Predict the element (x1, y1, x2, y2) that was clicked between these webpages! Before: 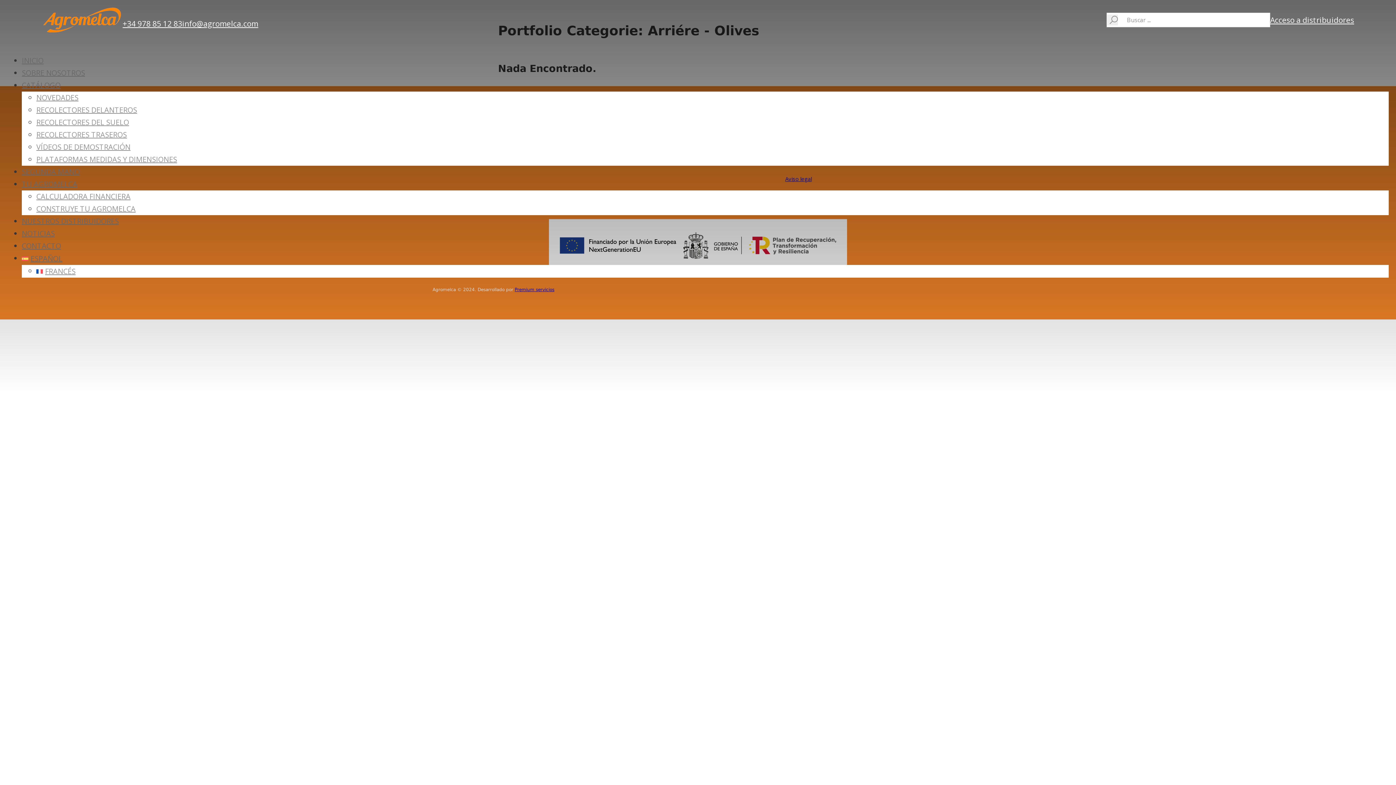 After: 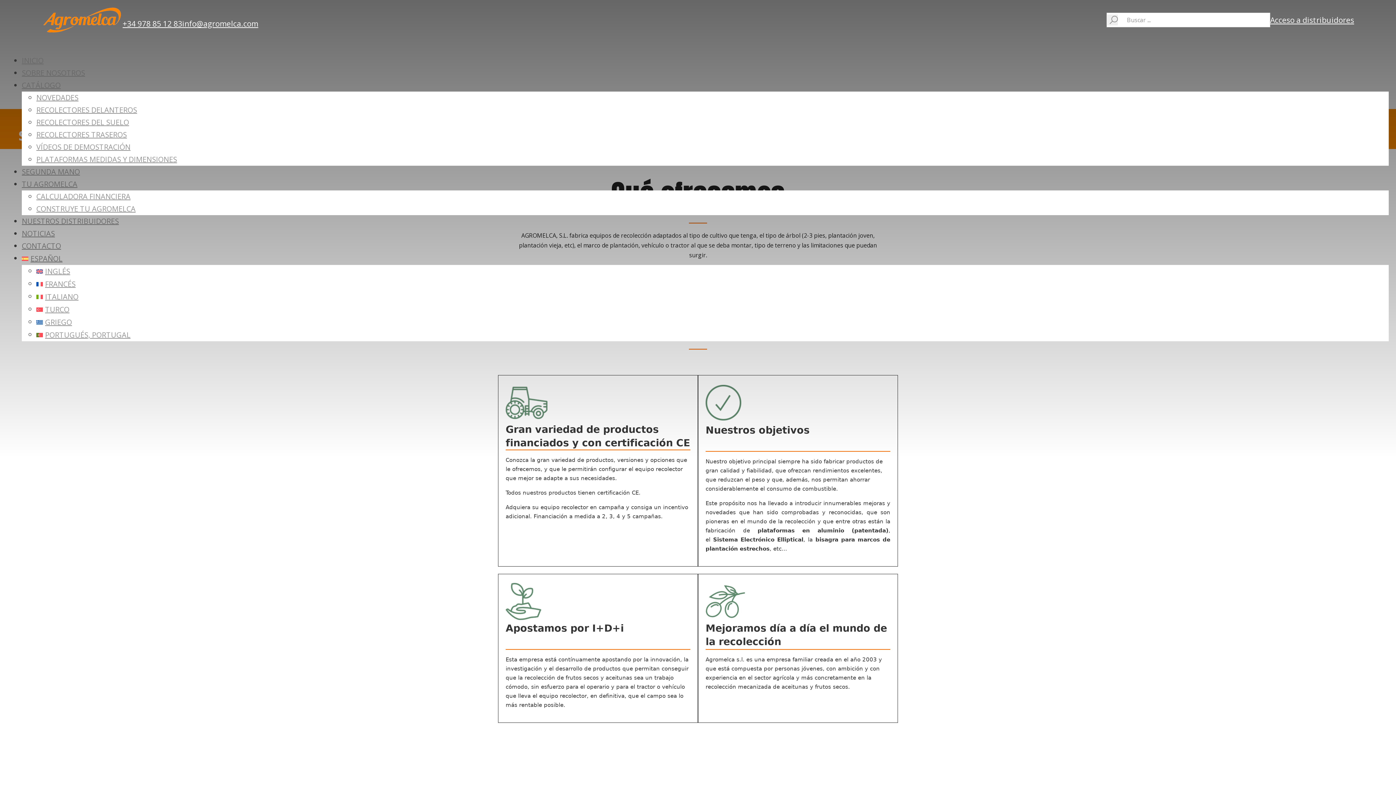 Action: label: SOBRE NOSOTROS bbox: (21, 68, 85, 77)